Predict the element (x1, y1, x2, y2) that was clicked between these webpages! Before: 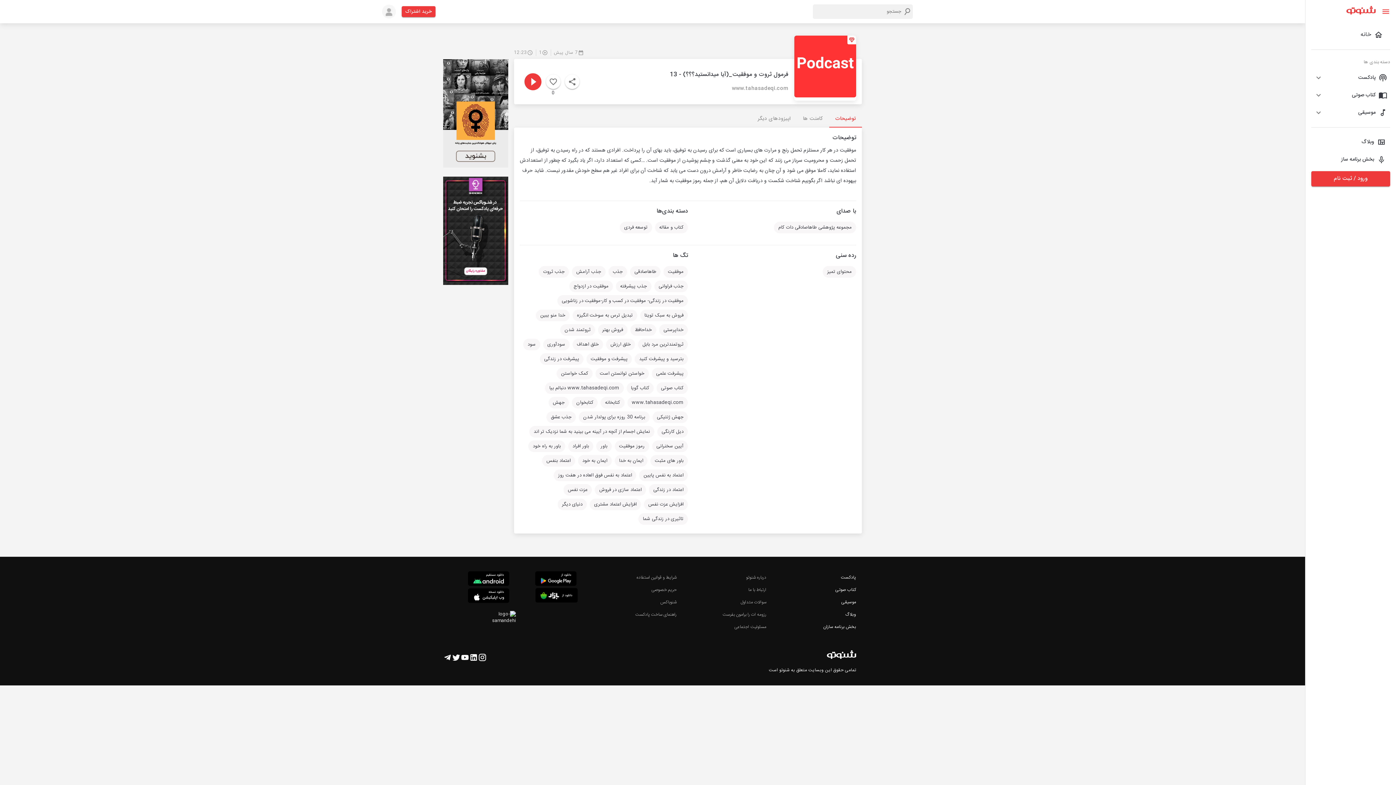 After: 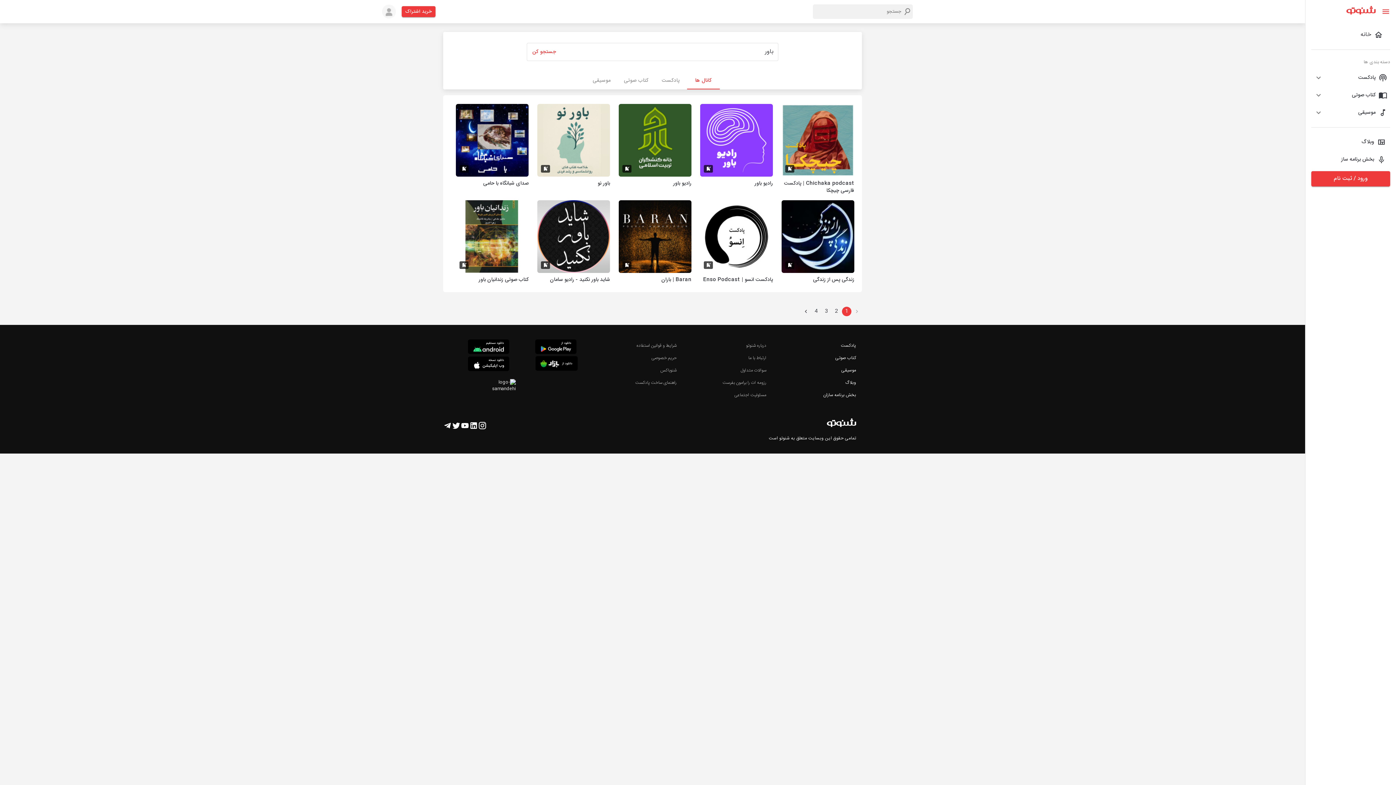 Action: label: باور bbox: (593, 443, 611, 453)